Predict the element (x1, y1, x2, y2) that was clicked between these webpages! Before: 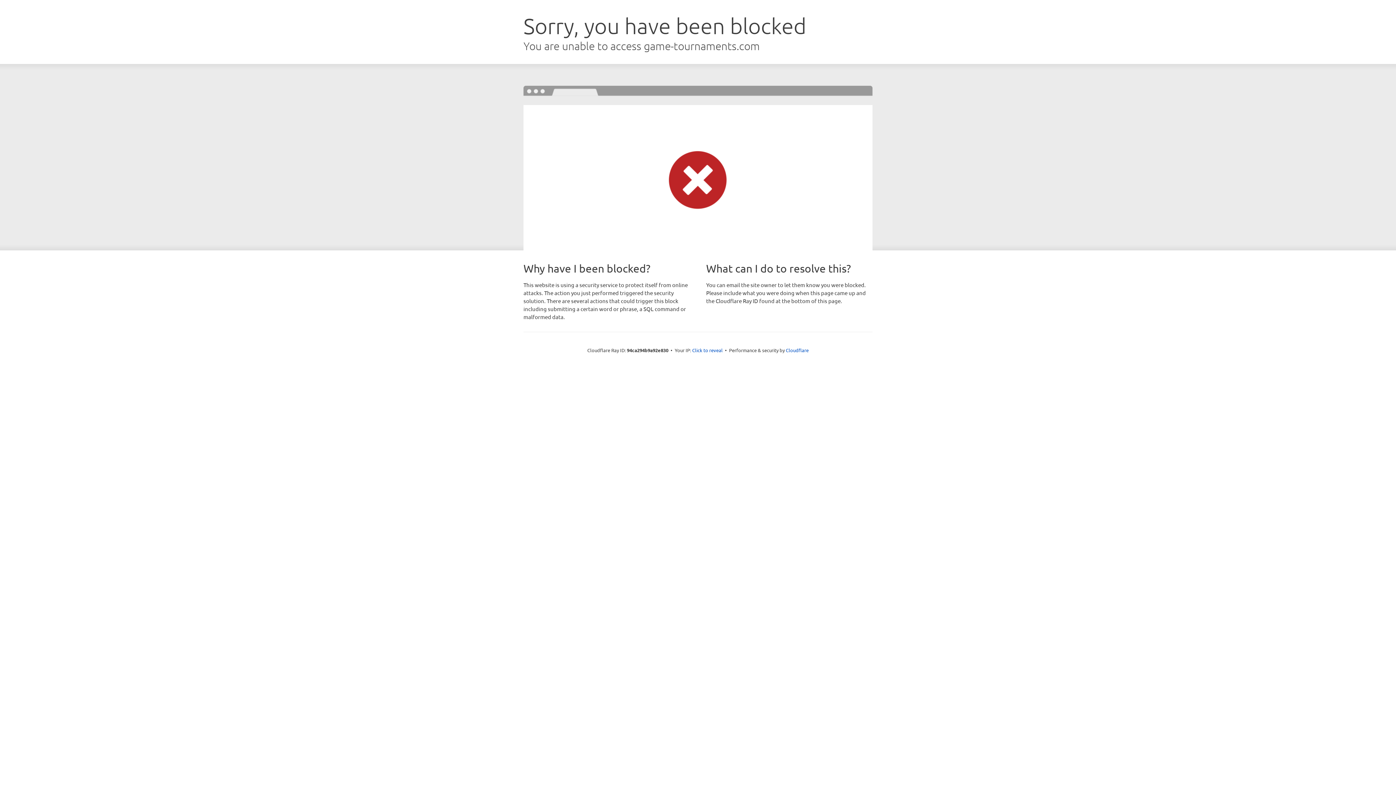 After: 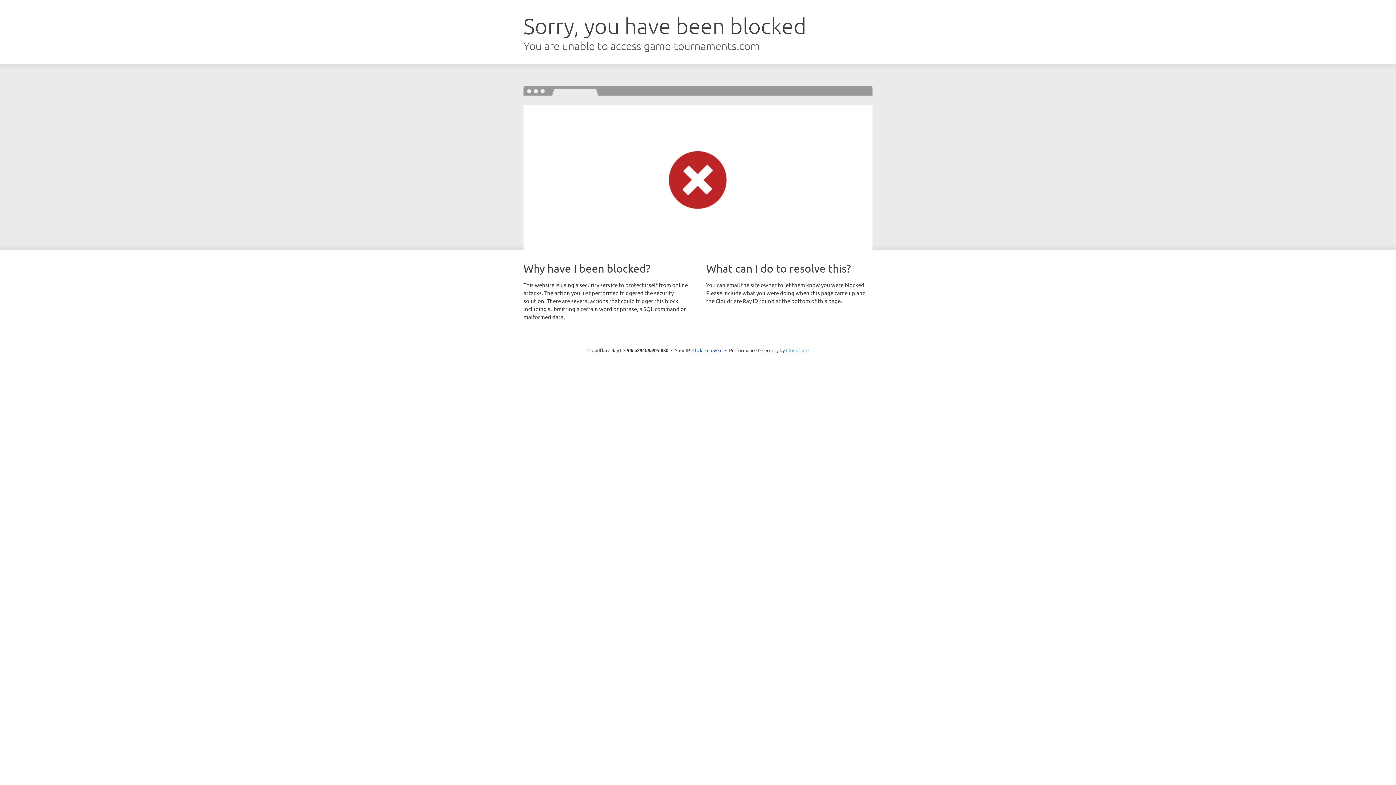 Action: bbox: (786, 347, 808, 353) label: Cloudflare